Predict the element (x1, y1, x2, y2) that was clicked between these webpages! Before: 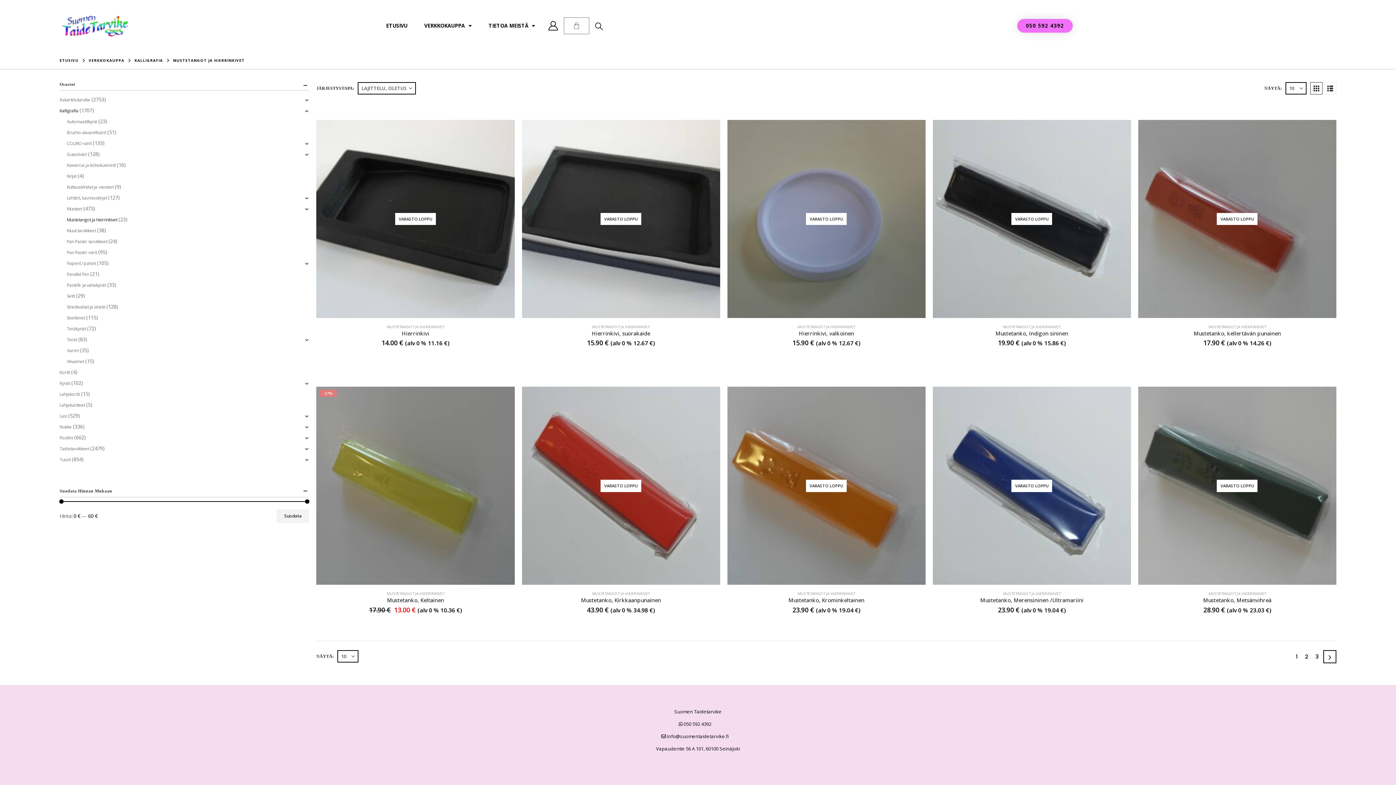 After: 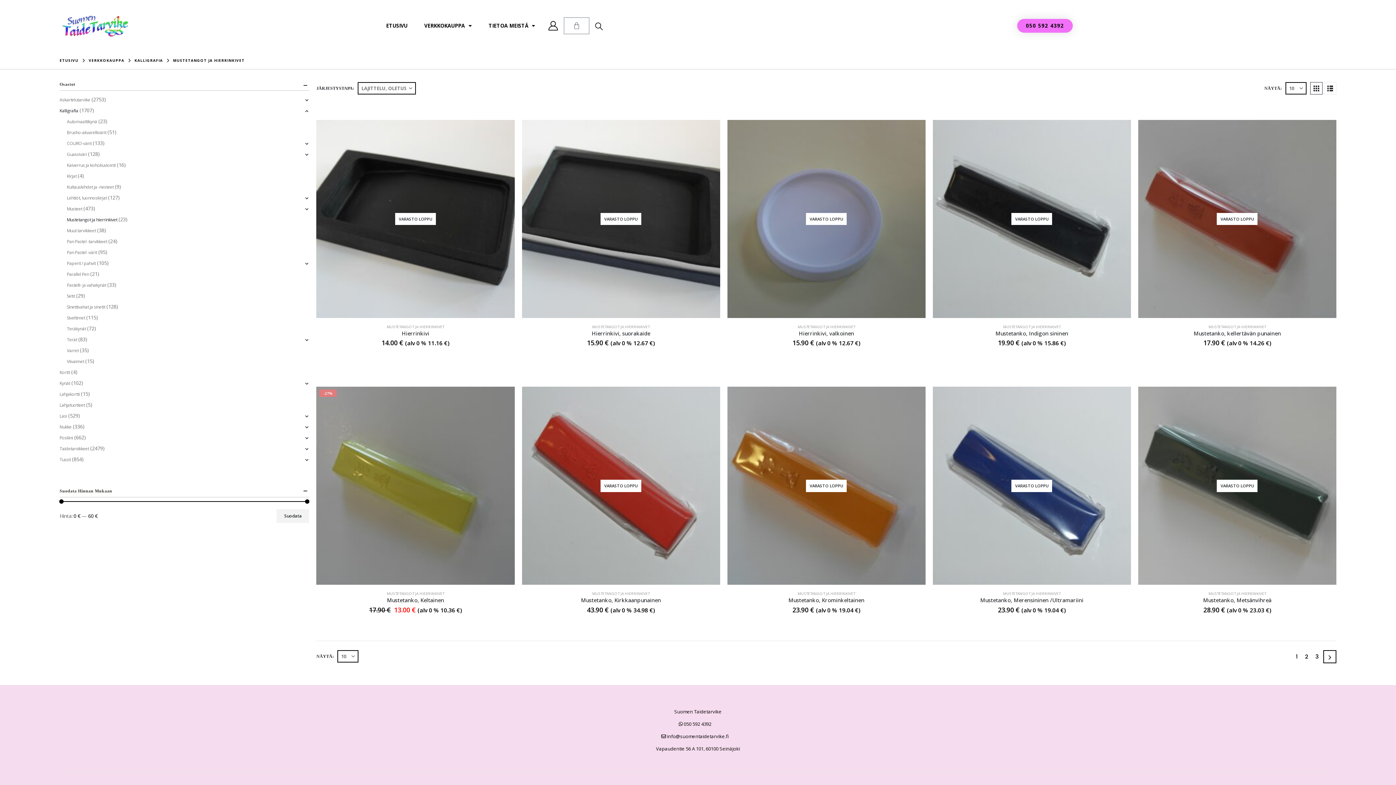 Action: label: Mustetangot ja hierrinkivet bbox: (66, 214, 117, 225)